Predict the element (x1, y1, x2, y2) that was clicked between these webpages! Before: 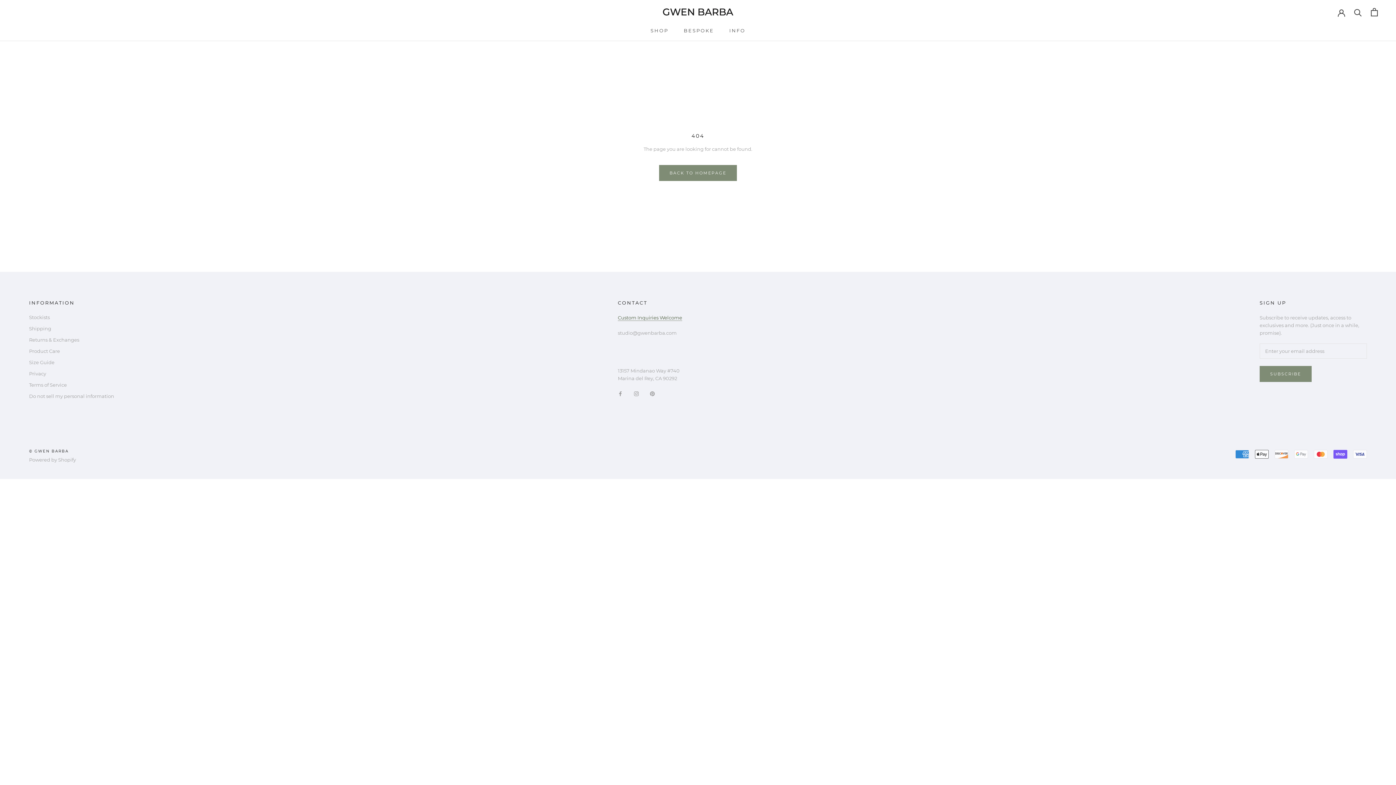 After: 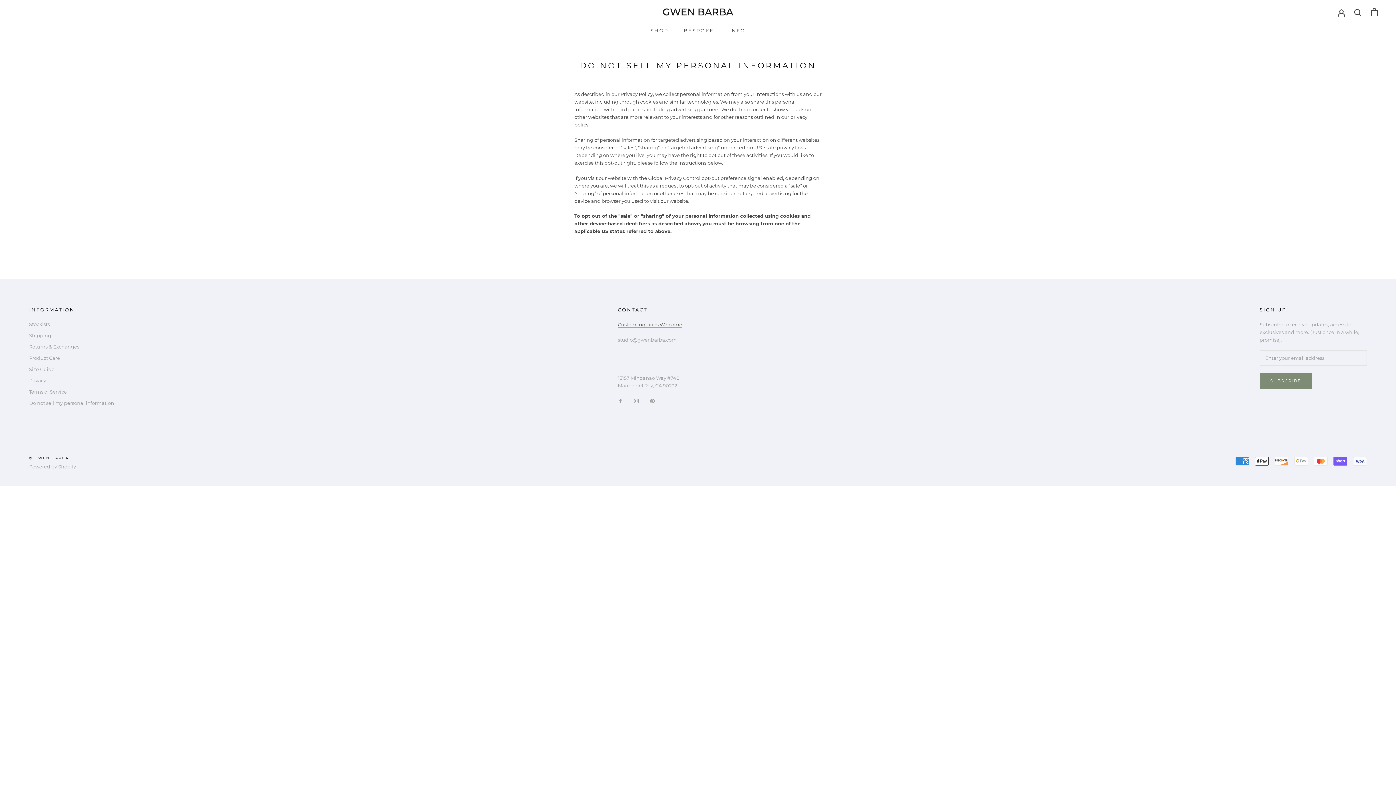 Action: bbox: (29, 393, 114, 400) label: Do not sell my personal information